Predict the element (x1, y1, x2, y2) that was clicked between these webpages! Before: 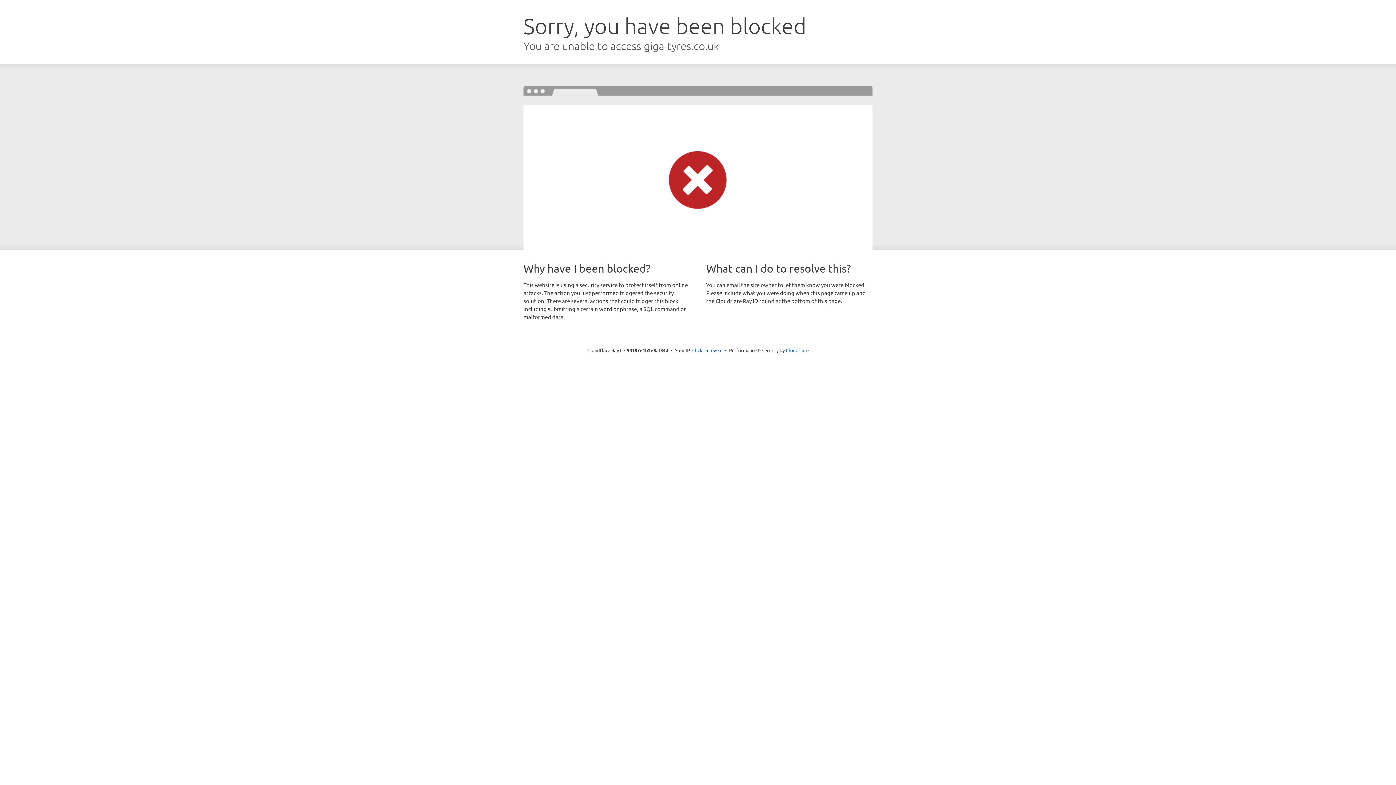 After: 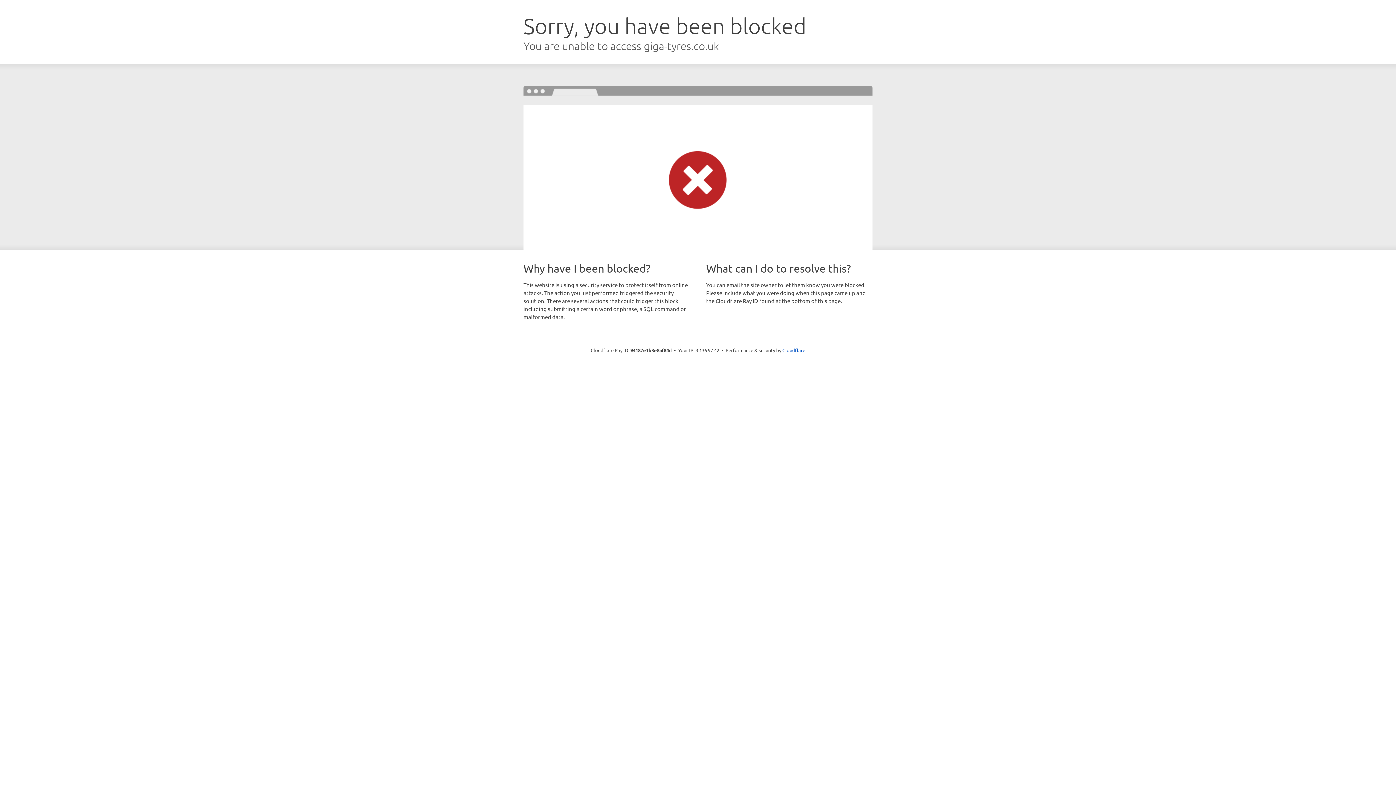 Action: bbox: (692, 346, 722, 353) label: Click to reveal